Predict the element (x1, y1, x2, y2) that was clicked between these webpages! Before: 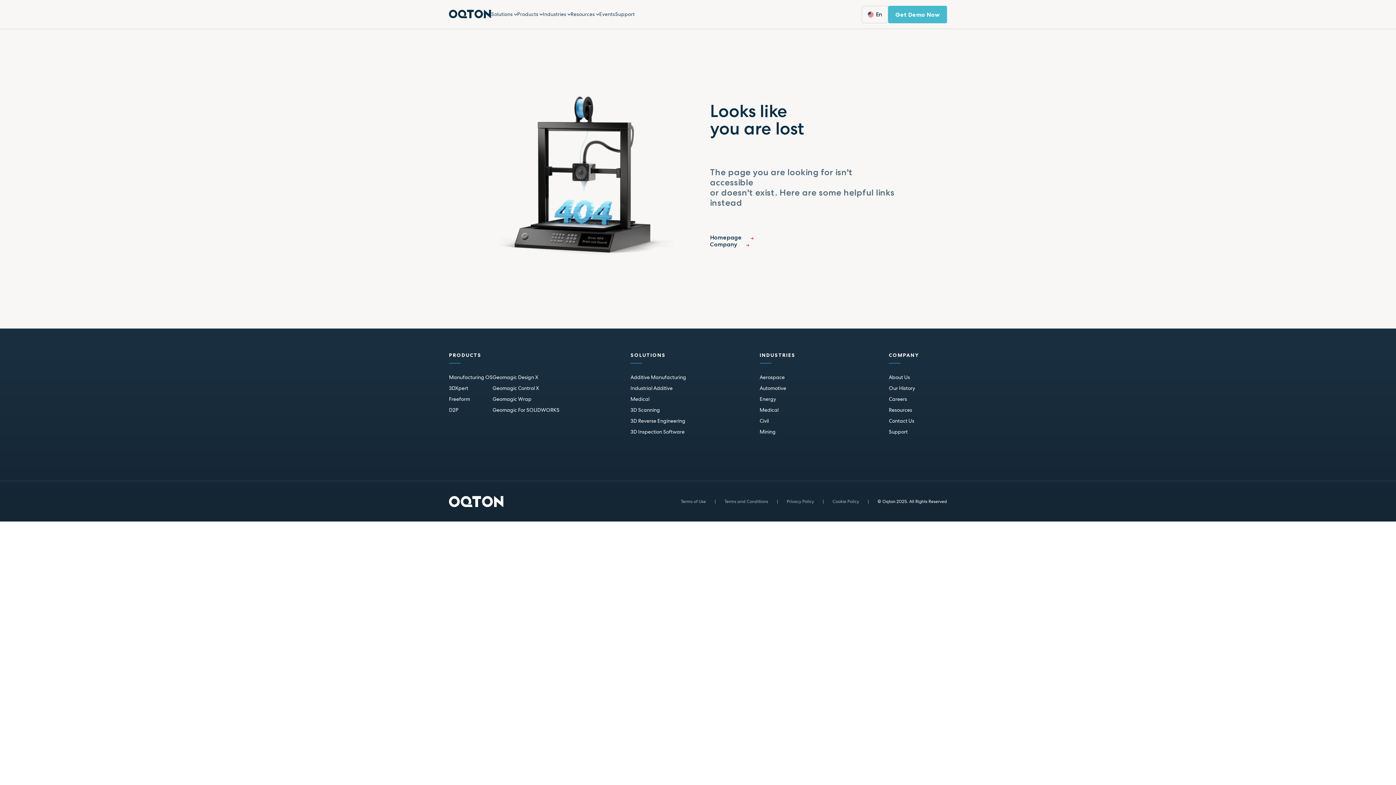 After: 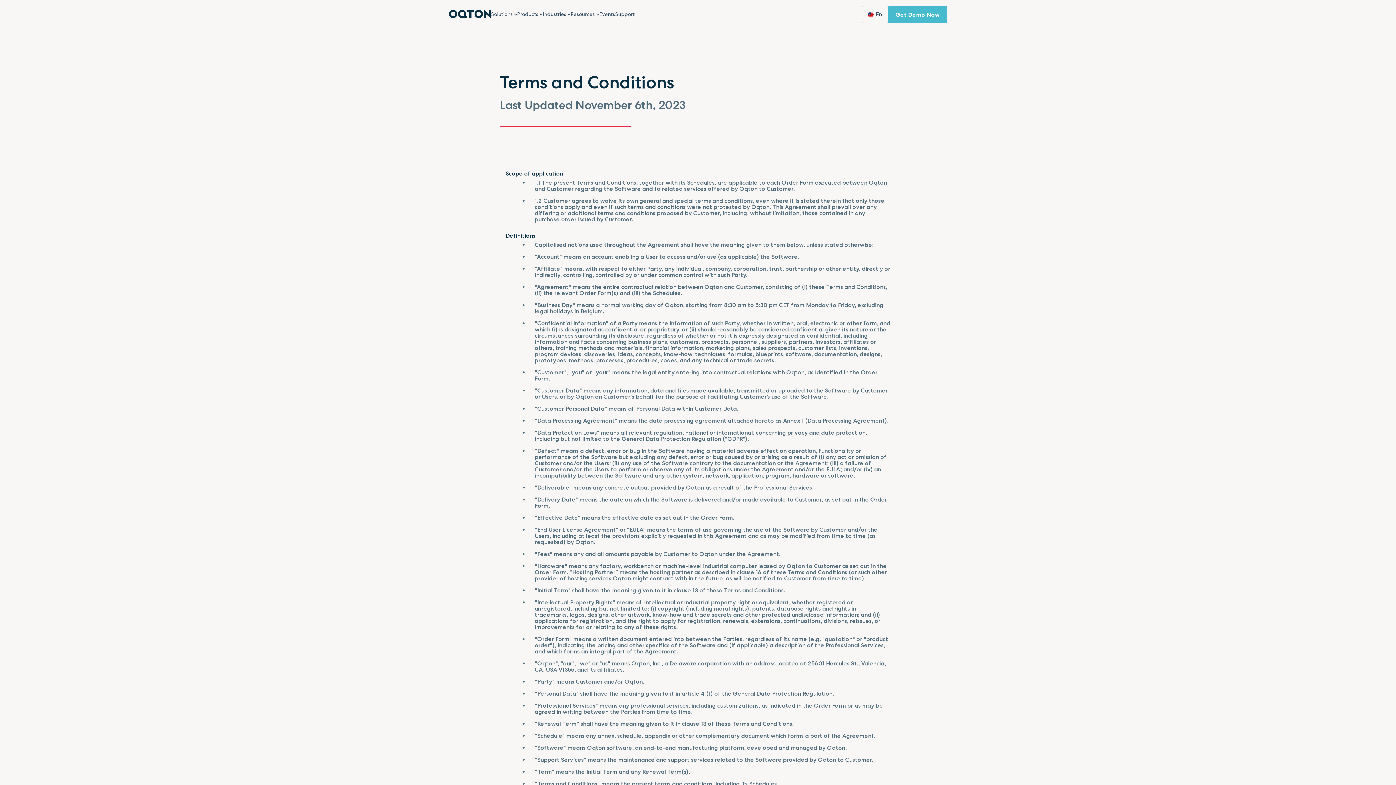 Action: label: Terms and Conditions bbox: (724, 497, 768, 506)